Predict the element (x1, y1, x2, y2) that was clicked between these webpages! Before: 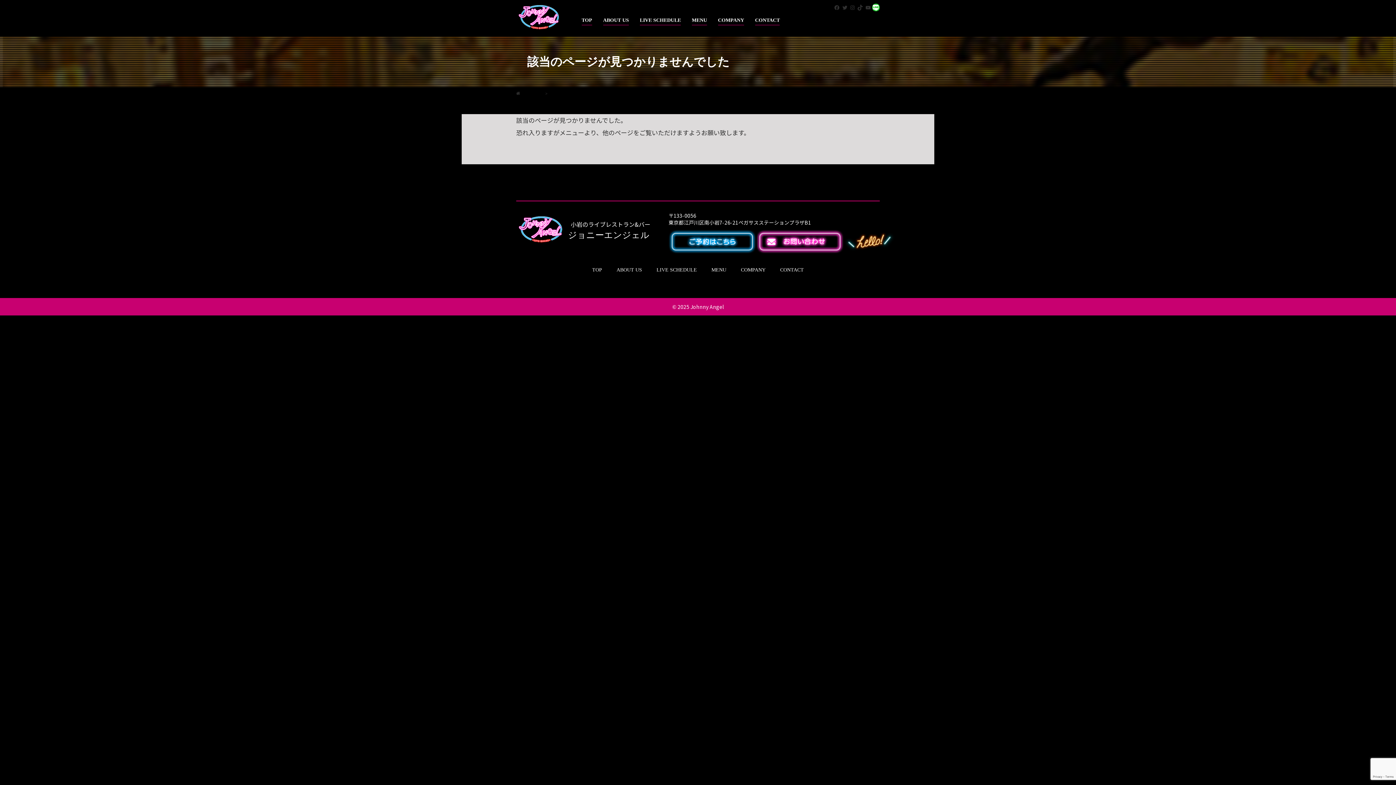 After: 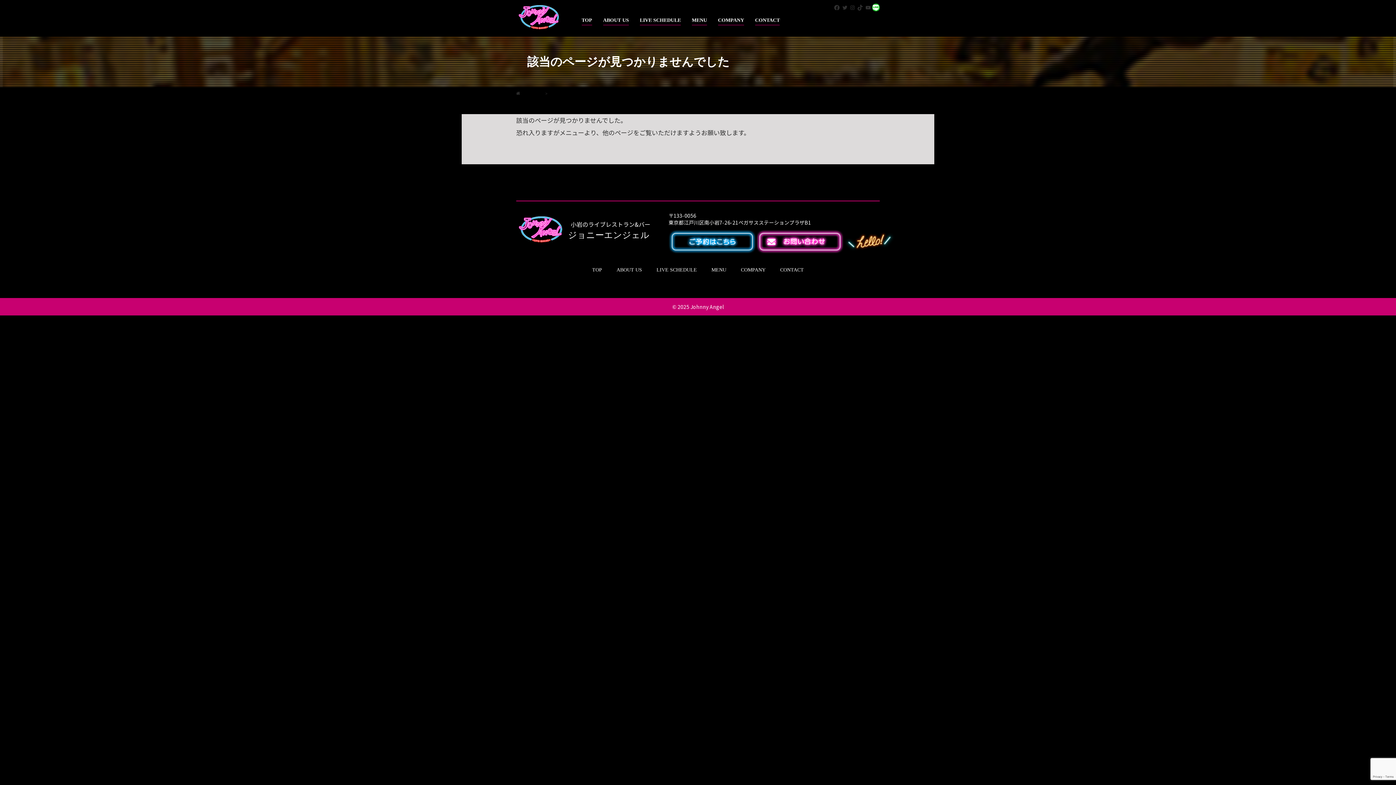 Action: label: Facebook bbox: (833, 3, 841, 11)